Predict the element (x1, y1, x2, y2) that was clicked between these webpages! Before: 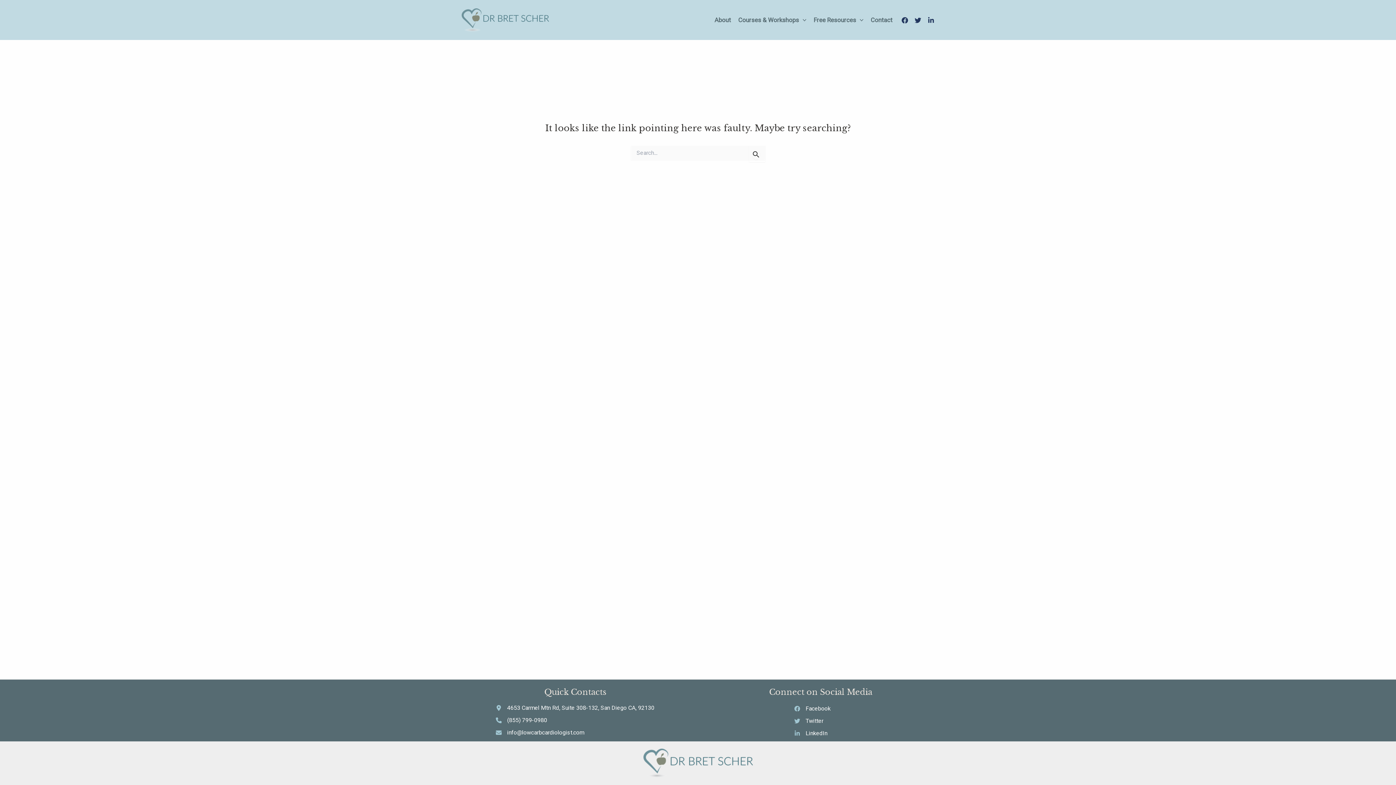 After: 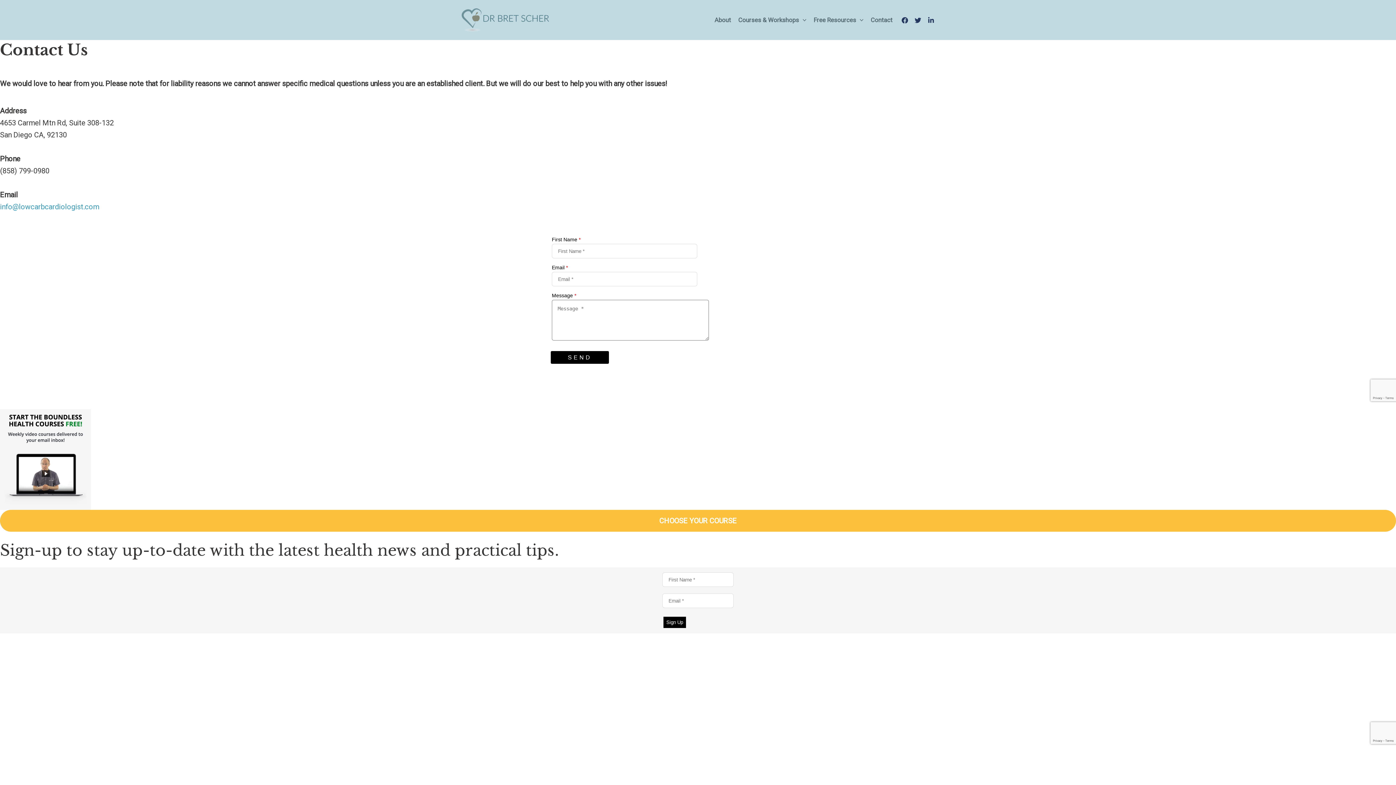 Action: bbox: (865, 9, 894, 30) label: Contact